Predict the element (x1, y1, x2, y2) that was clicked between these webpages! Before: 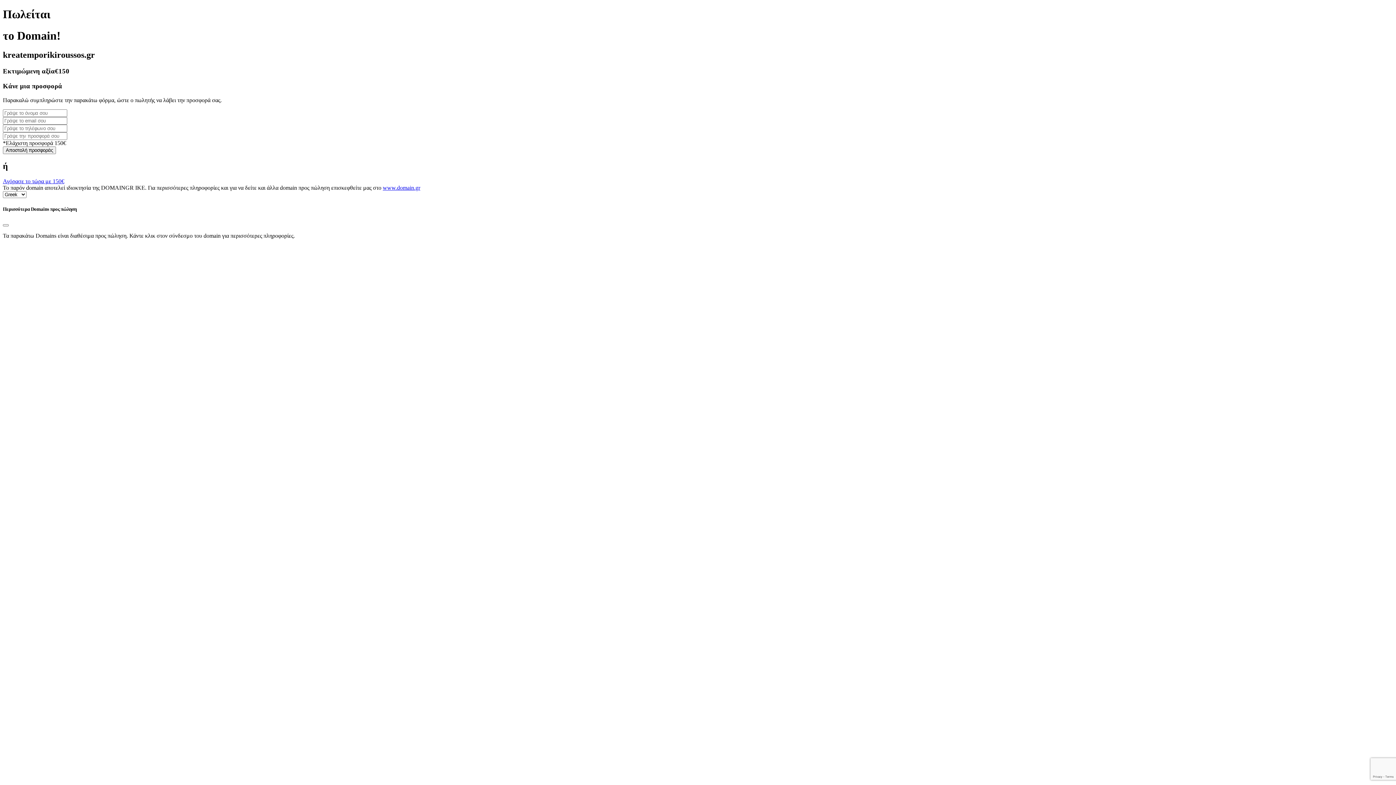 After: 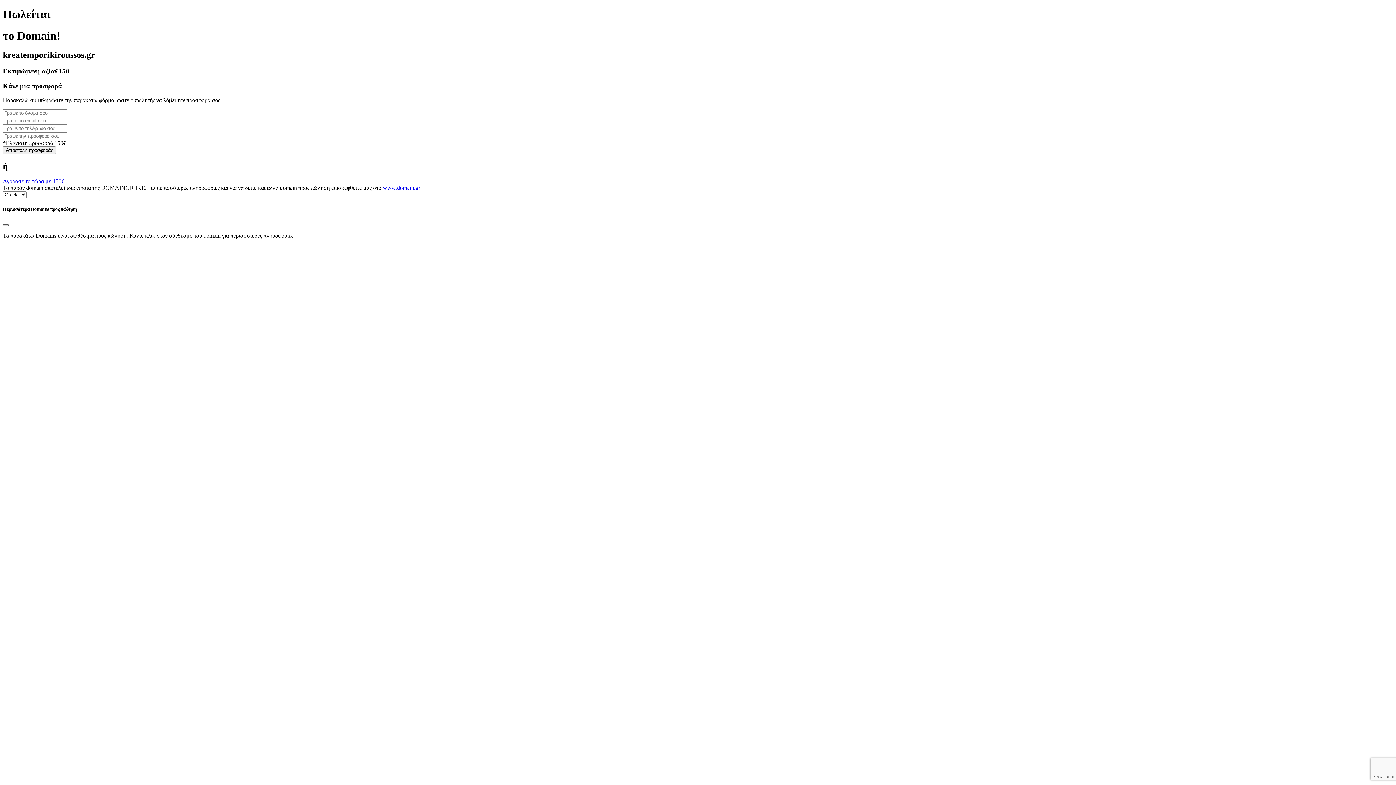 Action: label: Close bbox: (2, 224, 8, 226)